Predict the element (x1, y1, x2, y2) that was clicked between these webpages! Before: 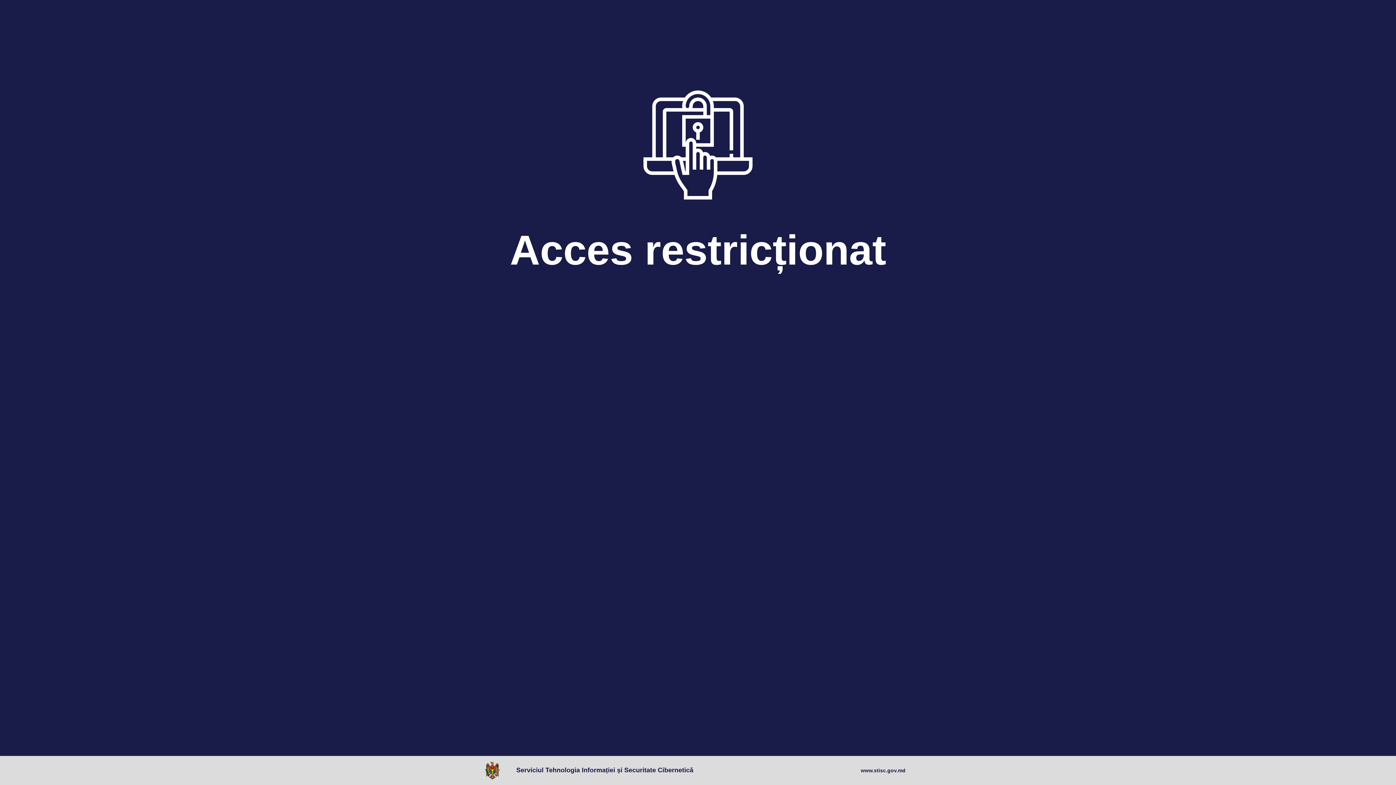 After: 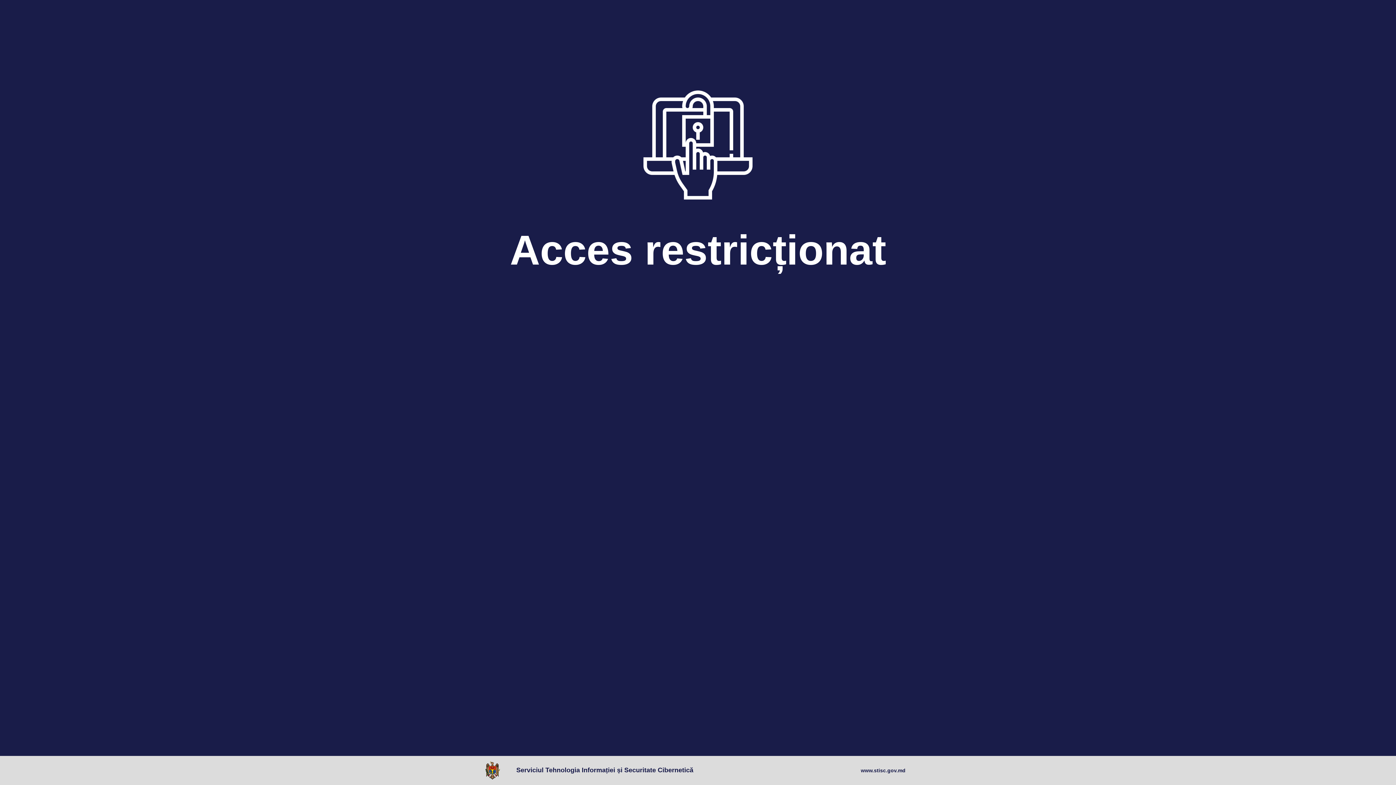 Action: bbox: (485, 761, 503, 780)